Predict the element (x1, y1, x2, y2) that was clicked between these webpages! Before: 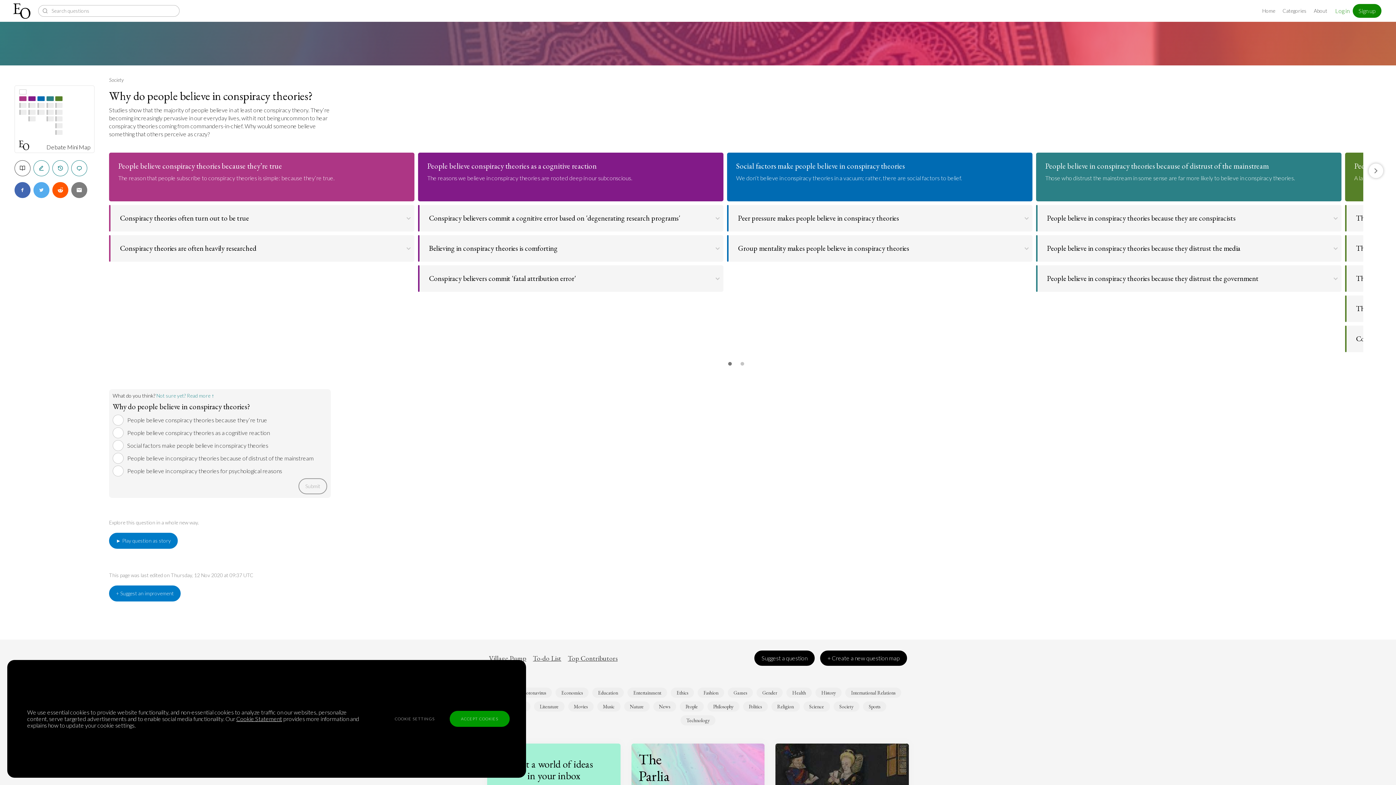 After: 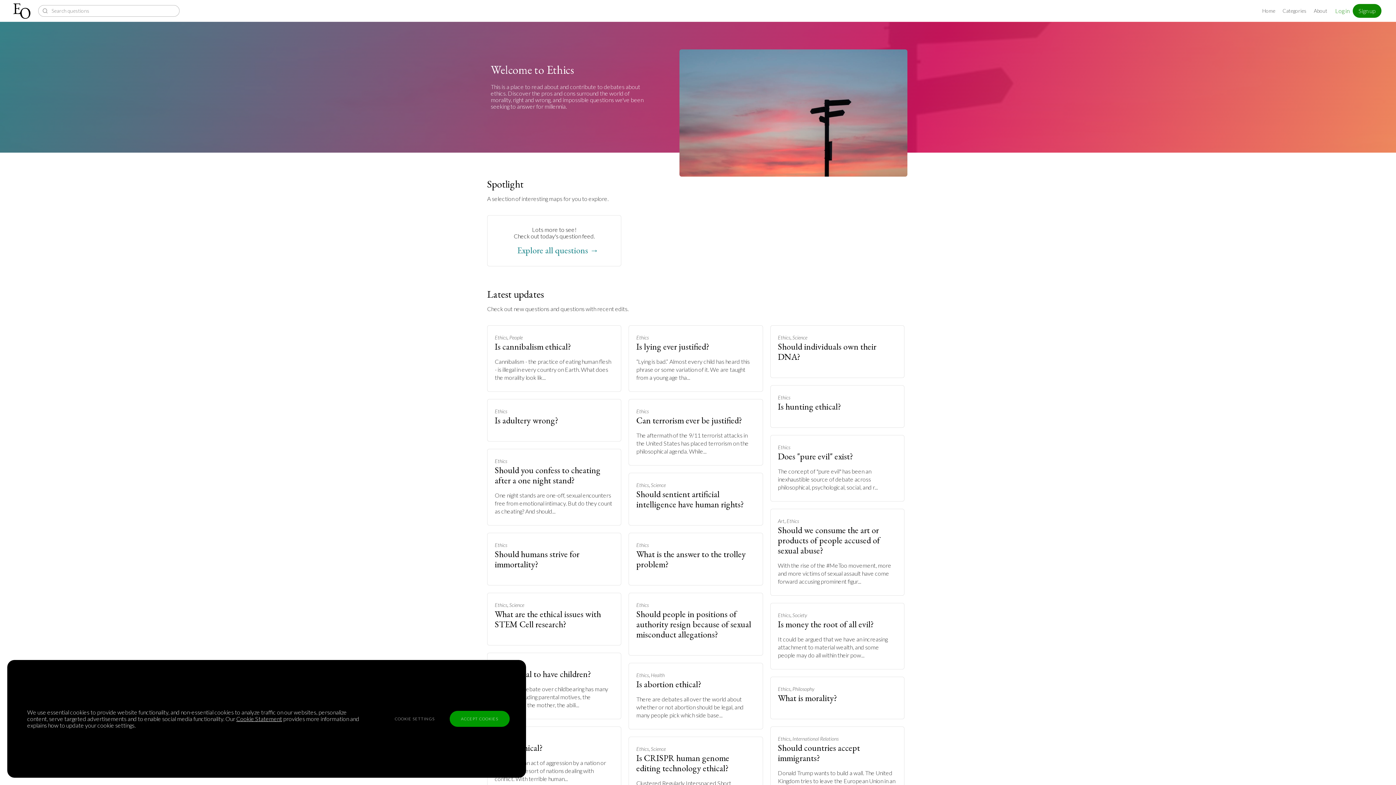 Action: bbox: (670, 688, 694, 698) label: Ethics